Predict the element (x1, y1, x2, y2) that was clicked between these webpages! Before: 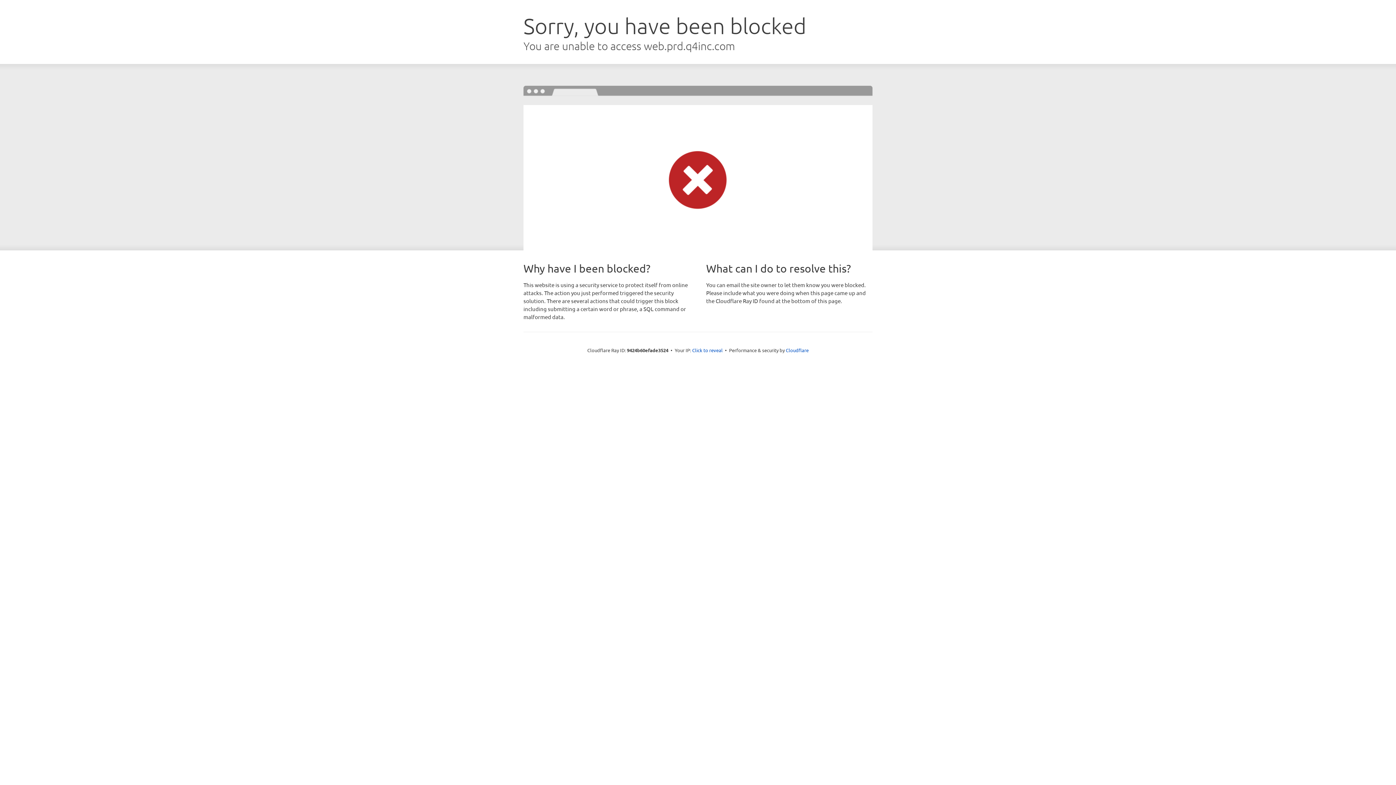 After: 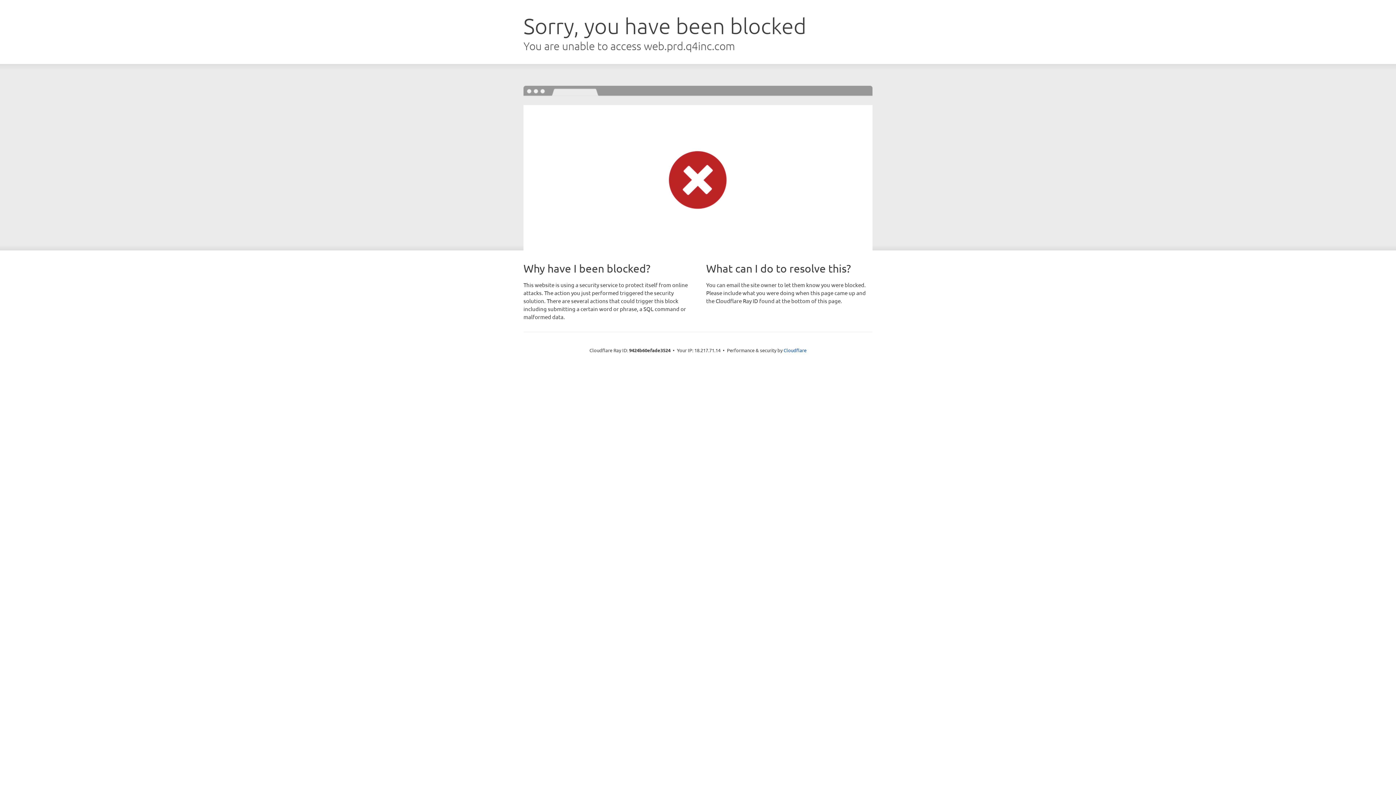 Action: label: Click to reveal bbox: (692, 346, 722, 353)